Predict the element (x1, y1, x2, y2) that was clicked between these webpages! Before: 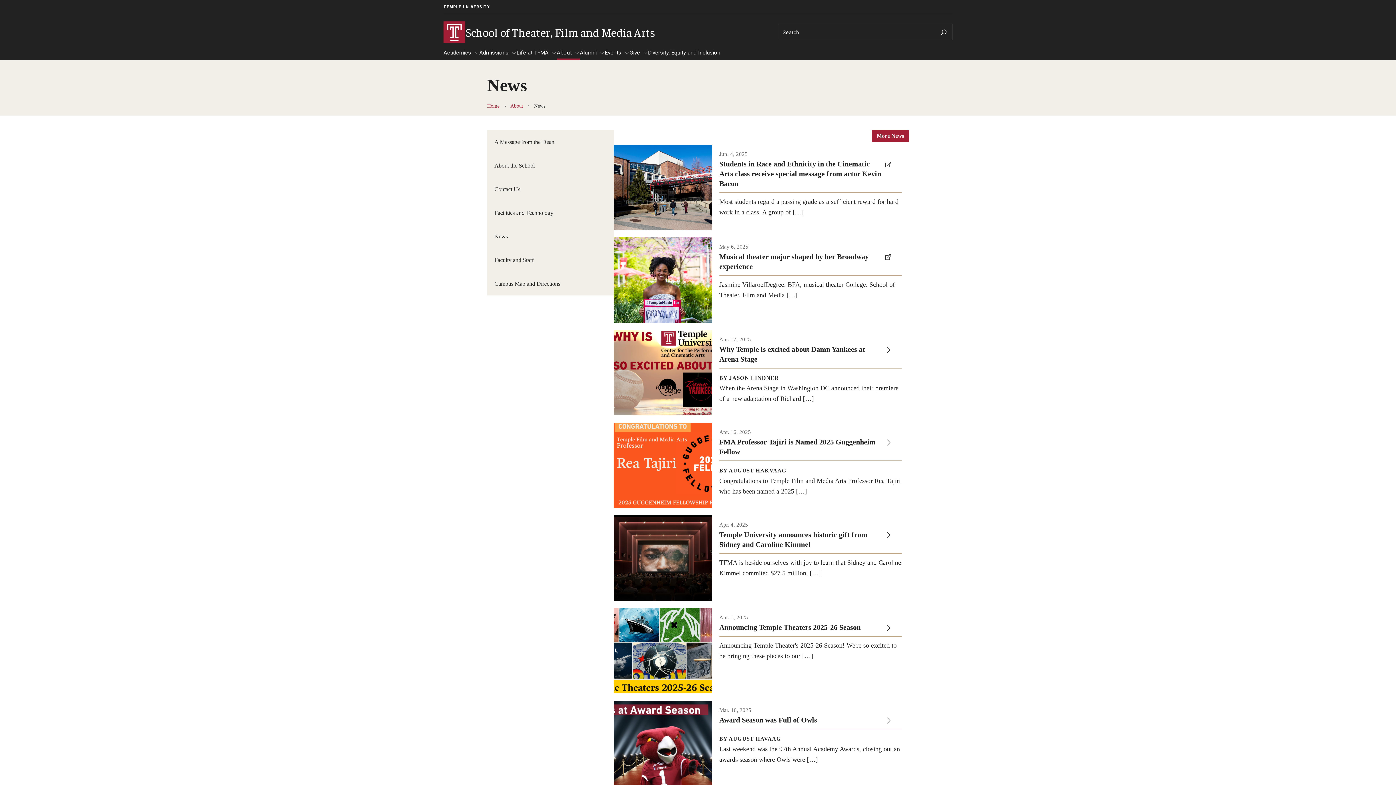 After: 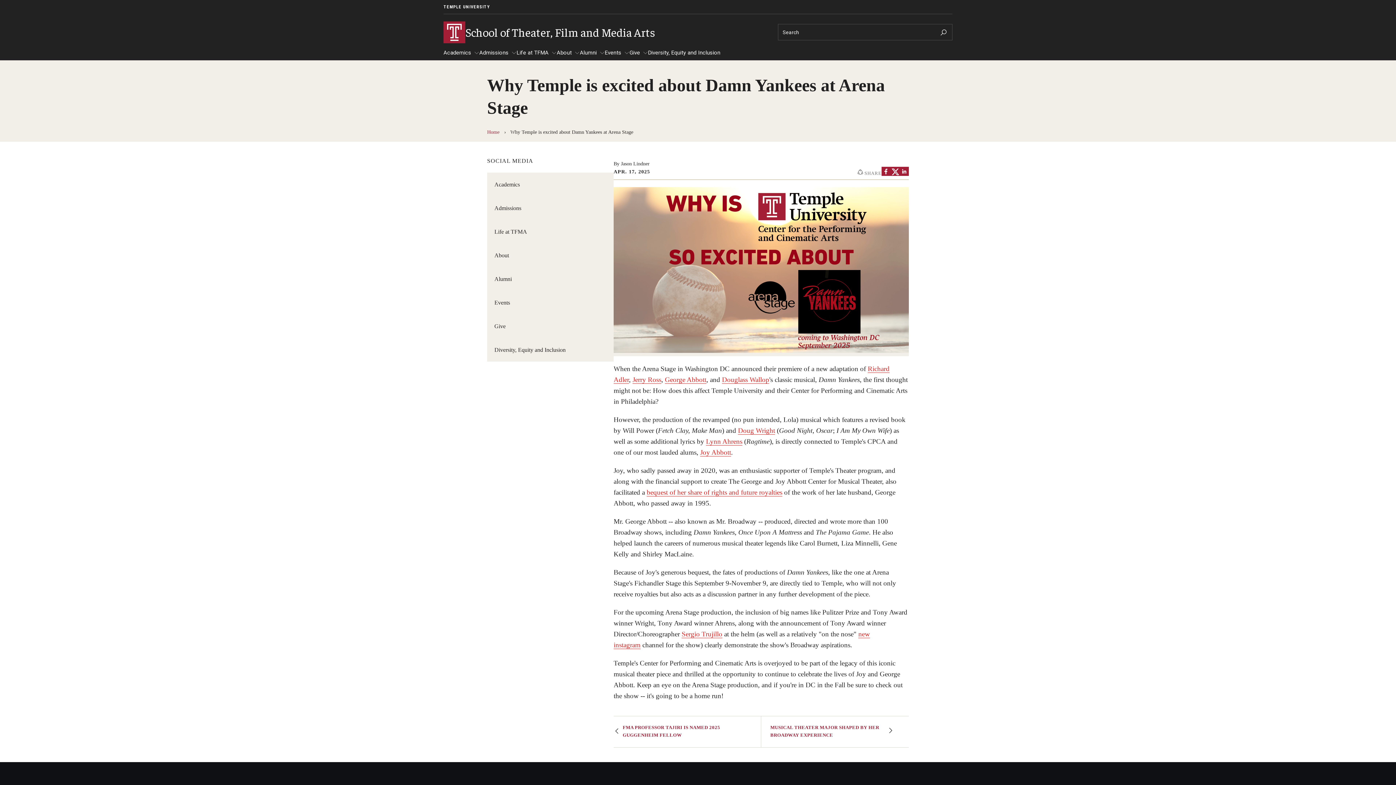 Action: bbox: (613, 330, 909, 415) label: Apr. 17, 2025

Why Temple is excited about Damn Yankees at Arena Stage

BY JASON LINDNER

When the Arena Stage in Washington DC announced their premiere of a new adaptation of Richard […]